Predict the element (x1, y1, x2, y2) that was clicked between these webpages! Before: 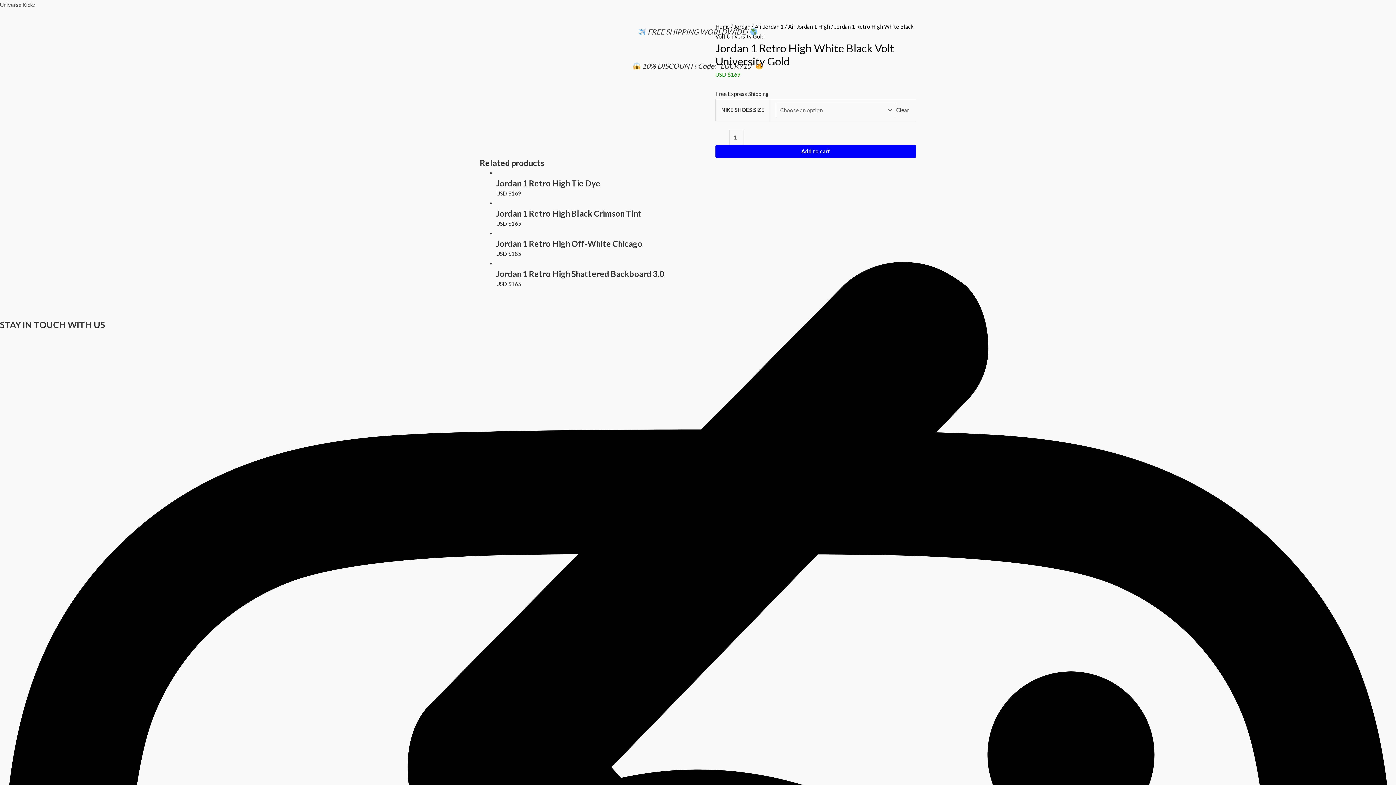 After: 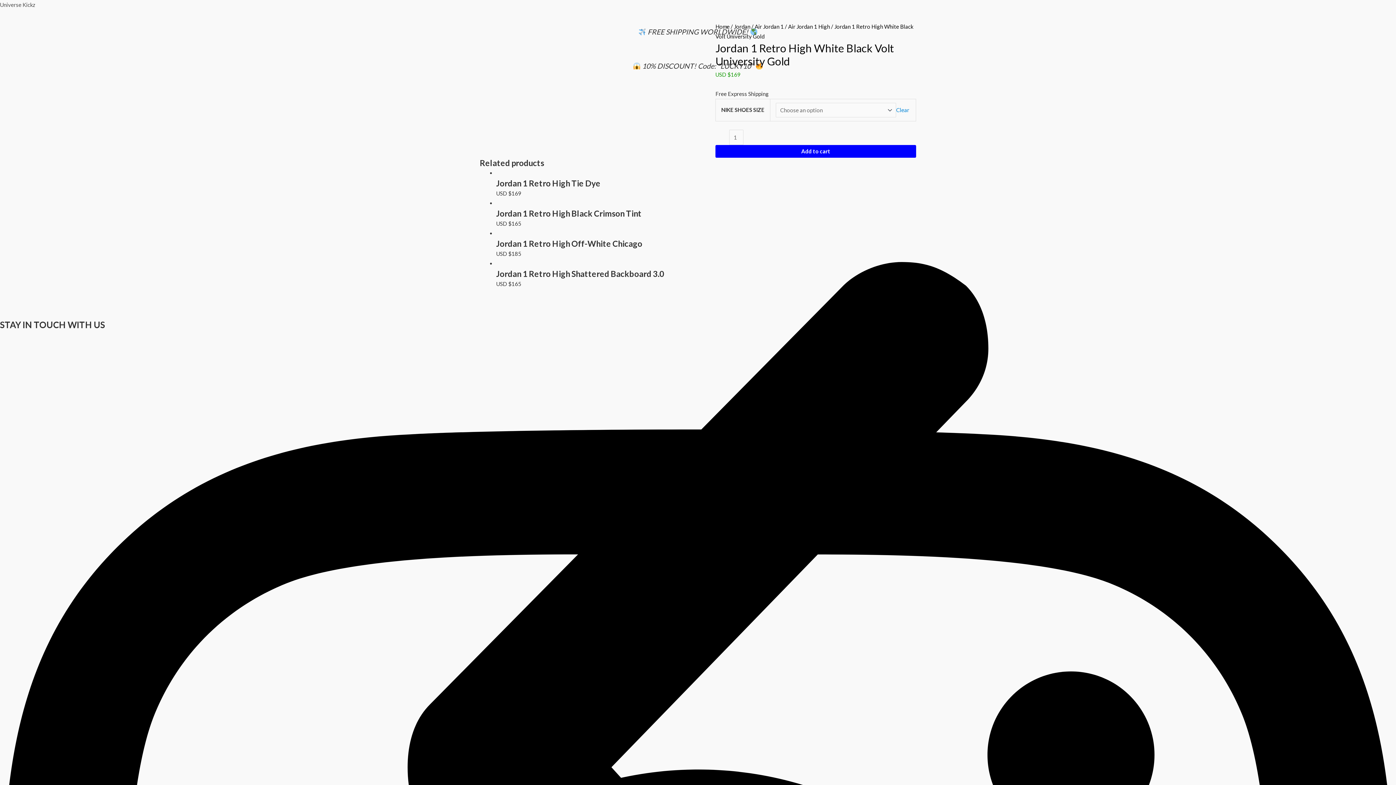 Action: label: Clear bbox: (896, 106, 909, 113)